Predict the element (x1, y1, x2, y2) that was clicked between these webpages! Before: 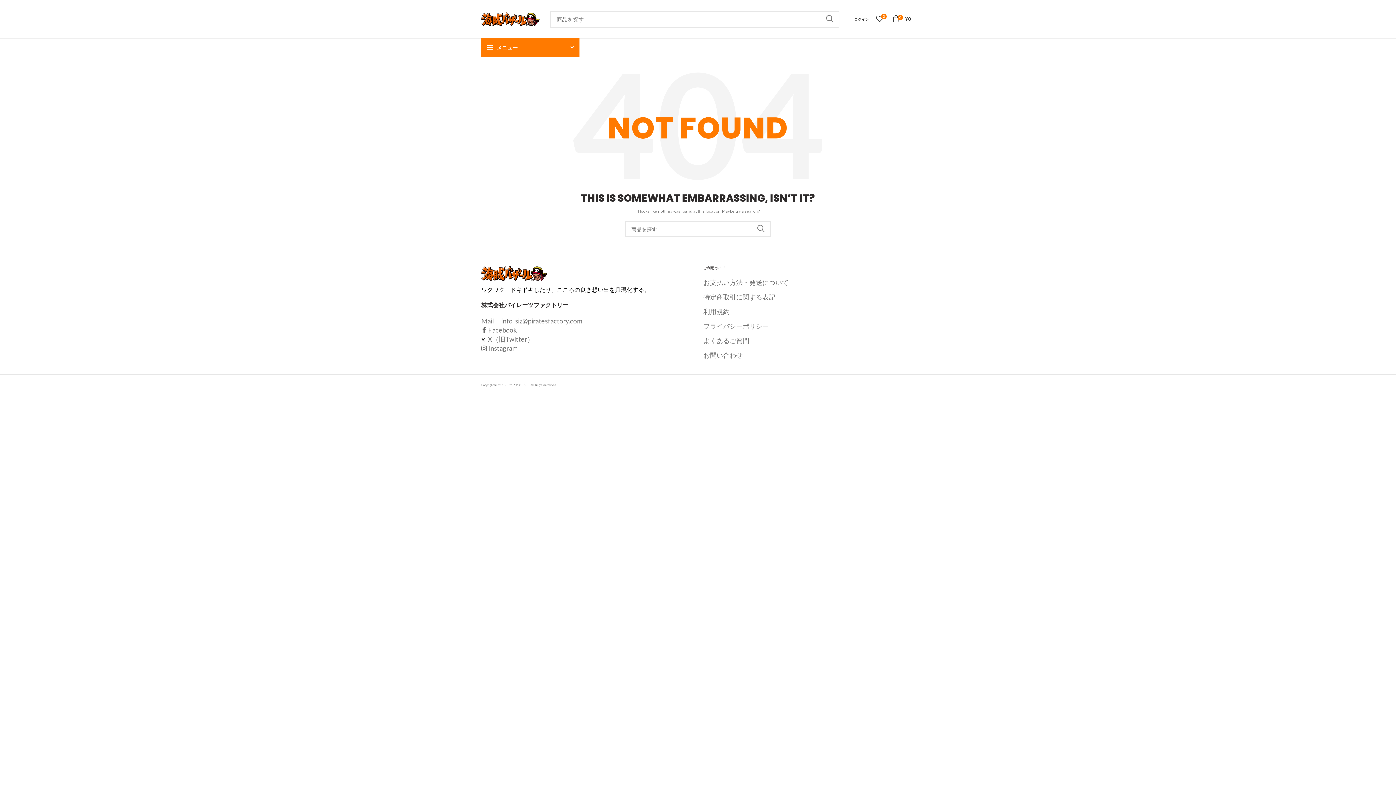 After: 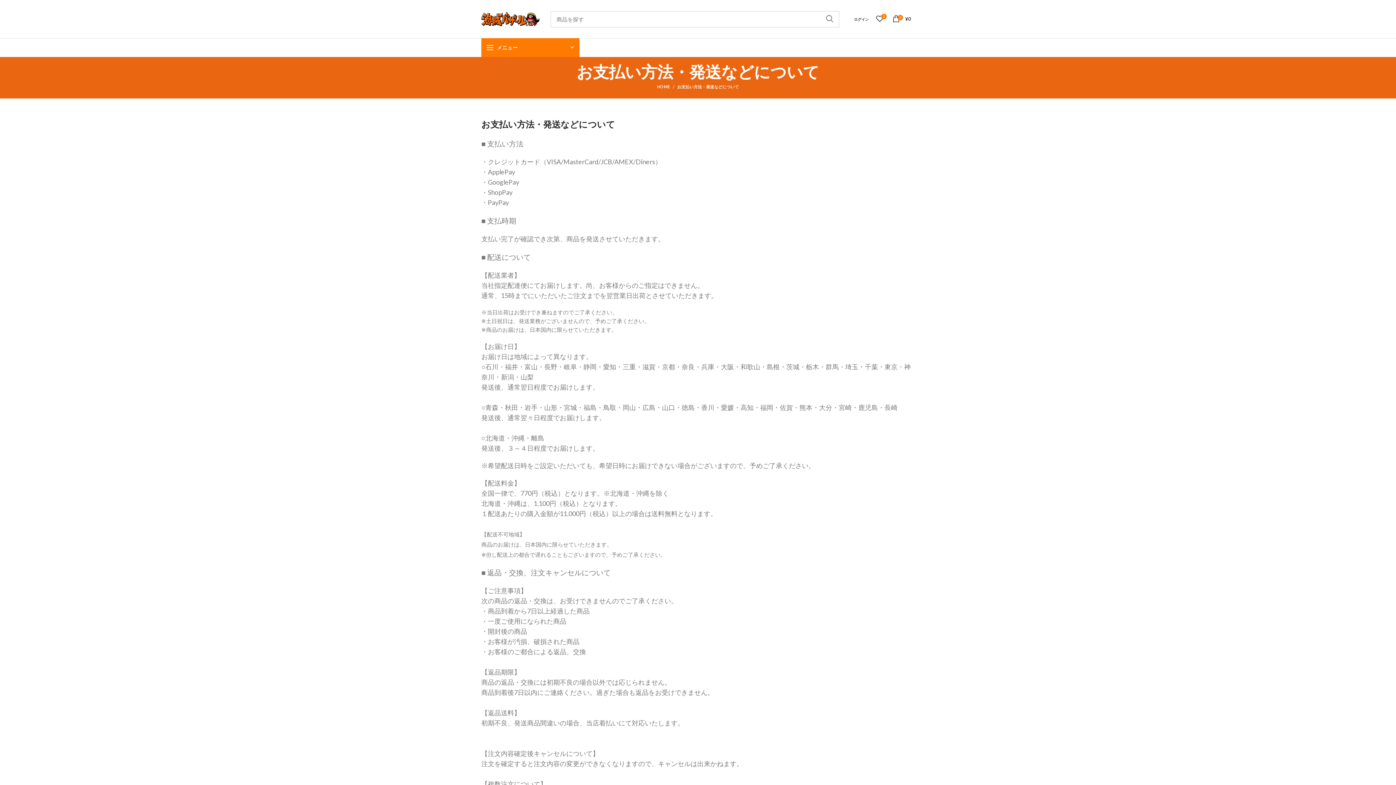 Action: label: お支払い方法・発送について bbox: (703, 278, 788, 286)